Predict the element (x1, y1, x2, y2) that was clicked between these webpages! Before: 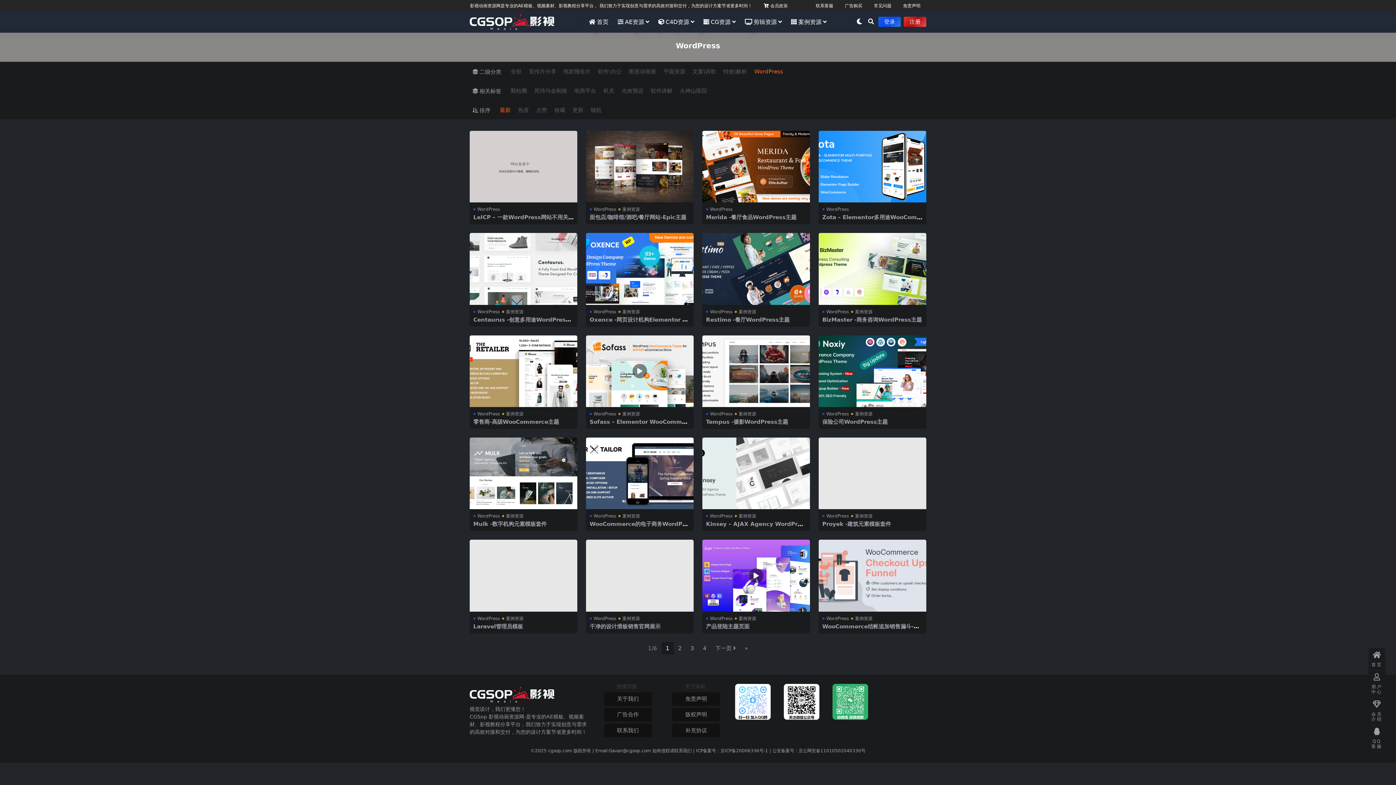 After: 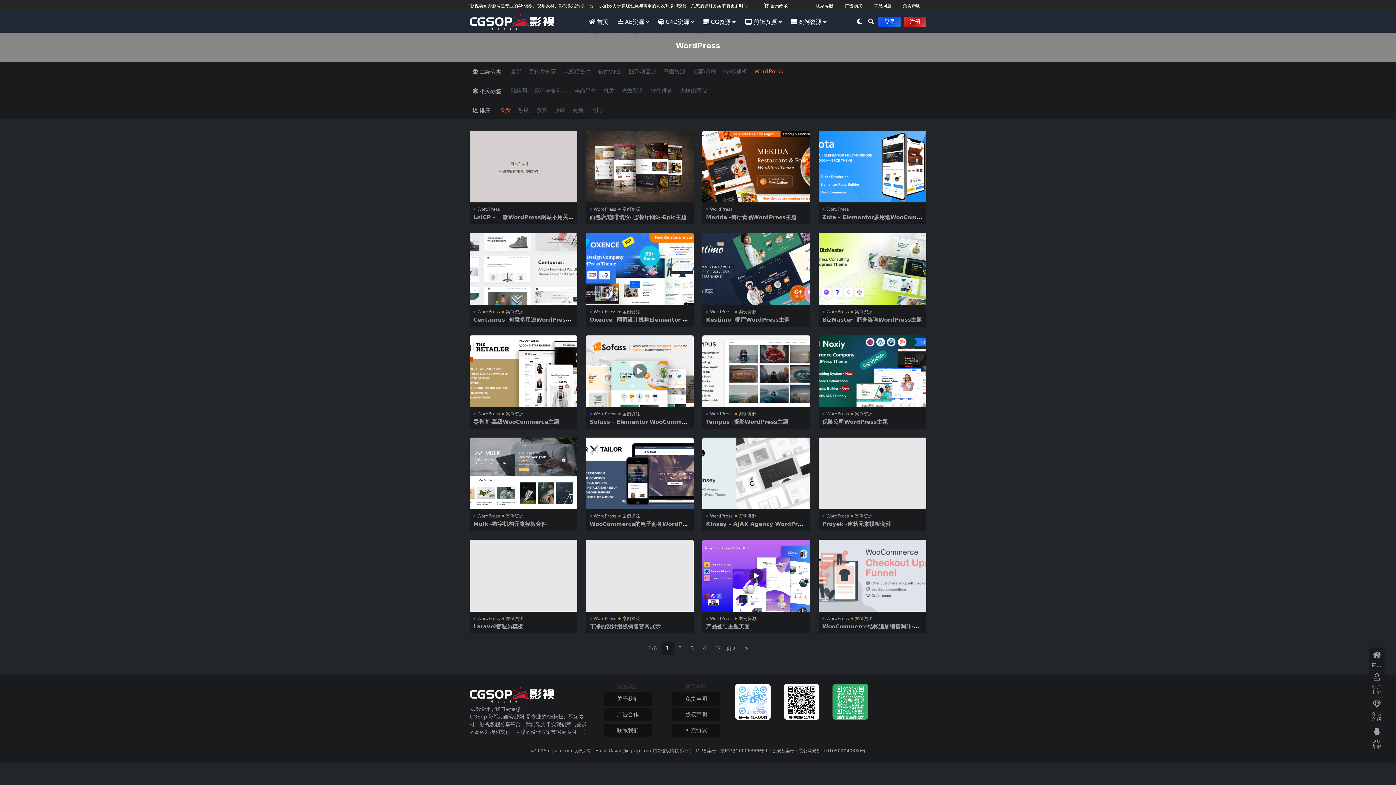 Action: bbox: (696, 748, 768, 753) label: ICP备案号：京ICP备20006336号-1